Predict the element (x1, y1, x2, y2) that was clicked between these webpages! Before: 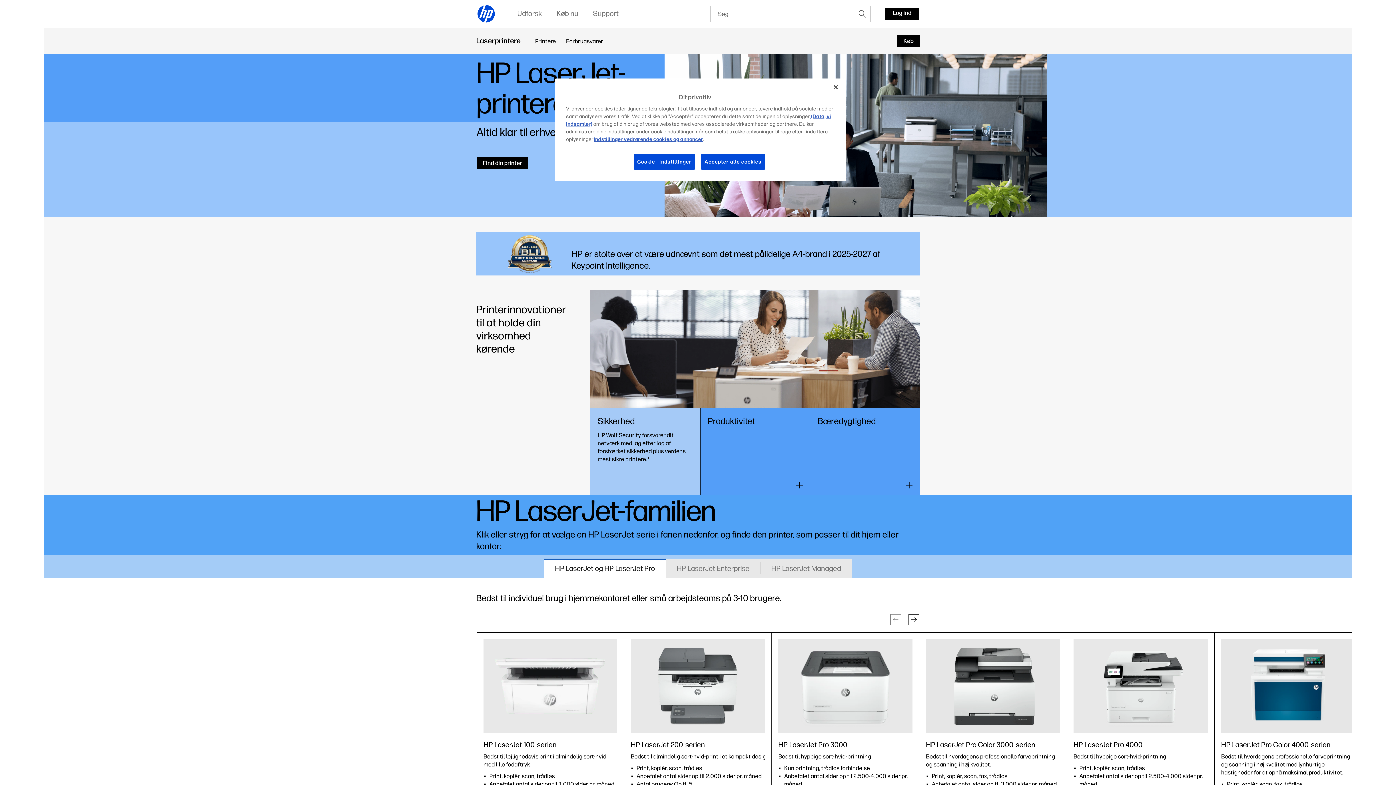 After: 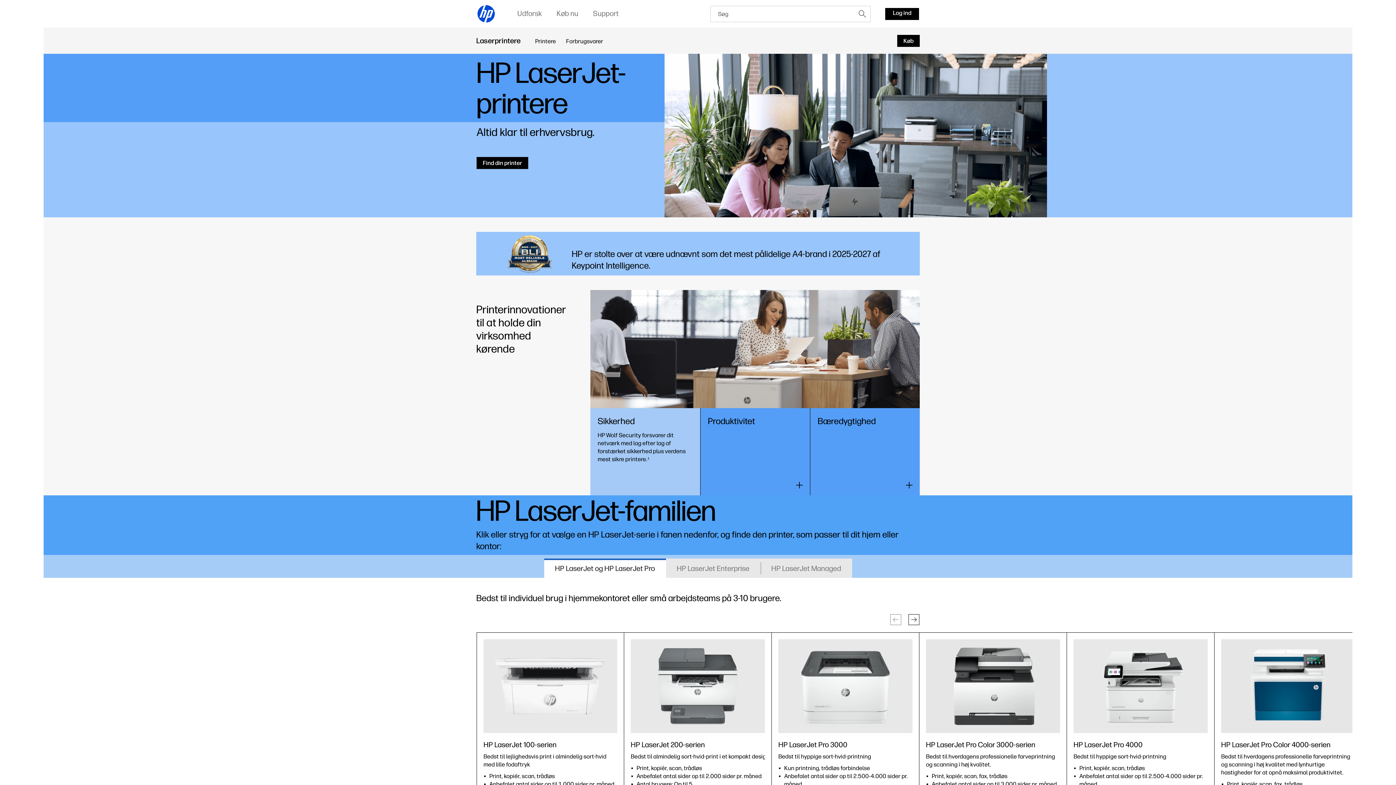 Action: label: Luk bbox: (828, 79, 844, 95)